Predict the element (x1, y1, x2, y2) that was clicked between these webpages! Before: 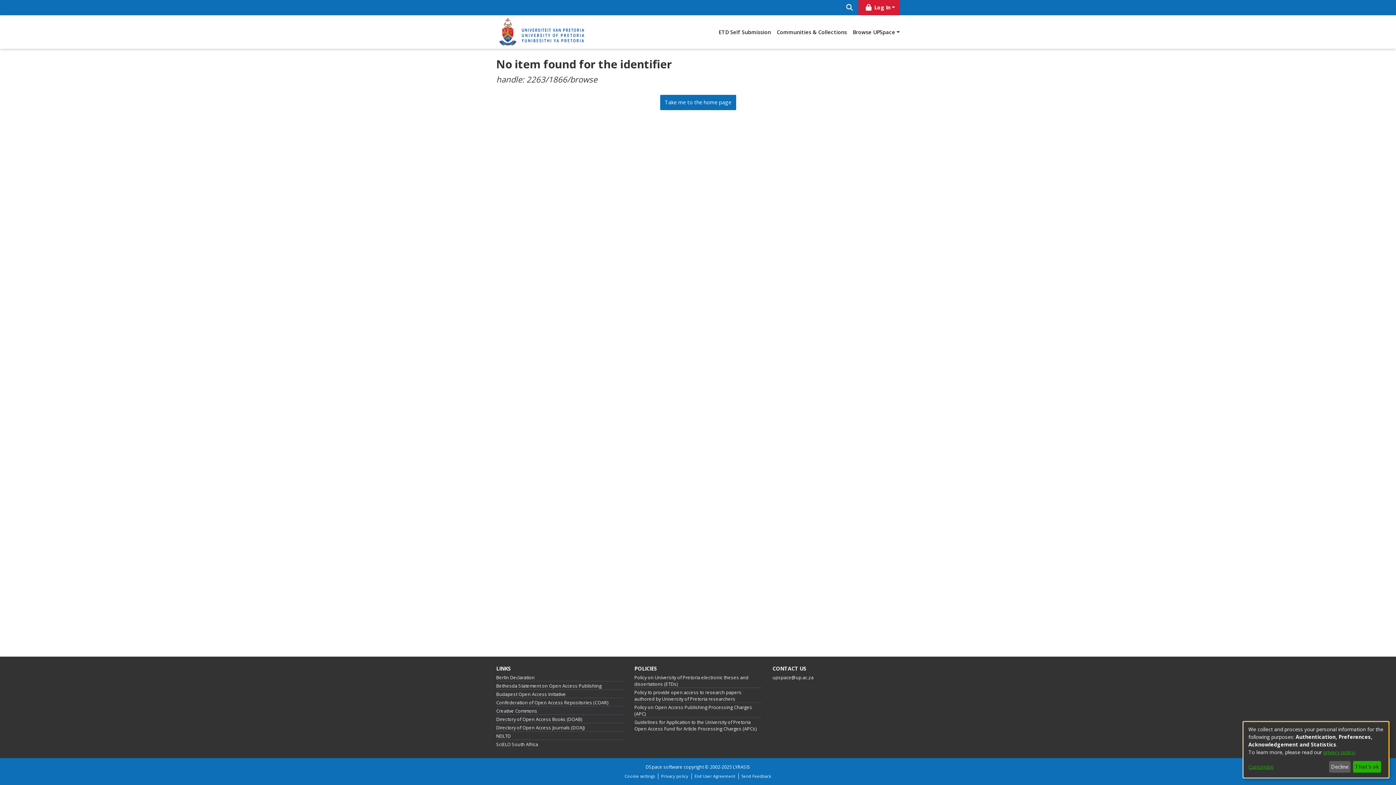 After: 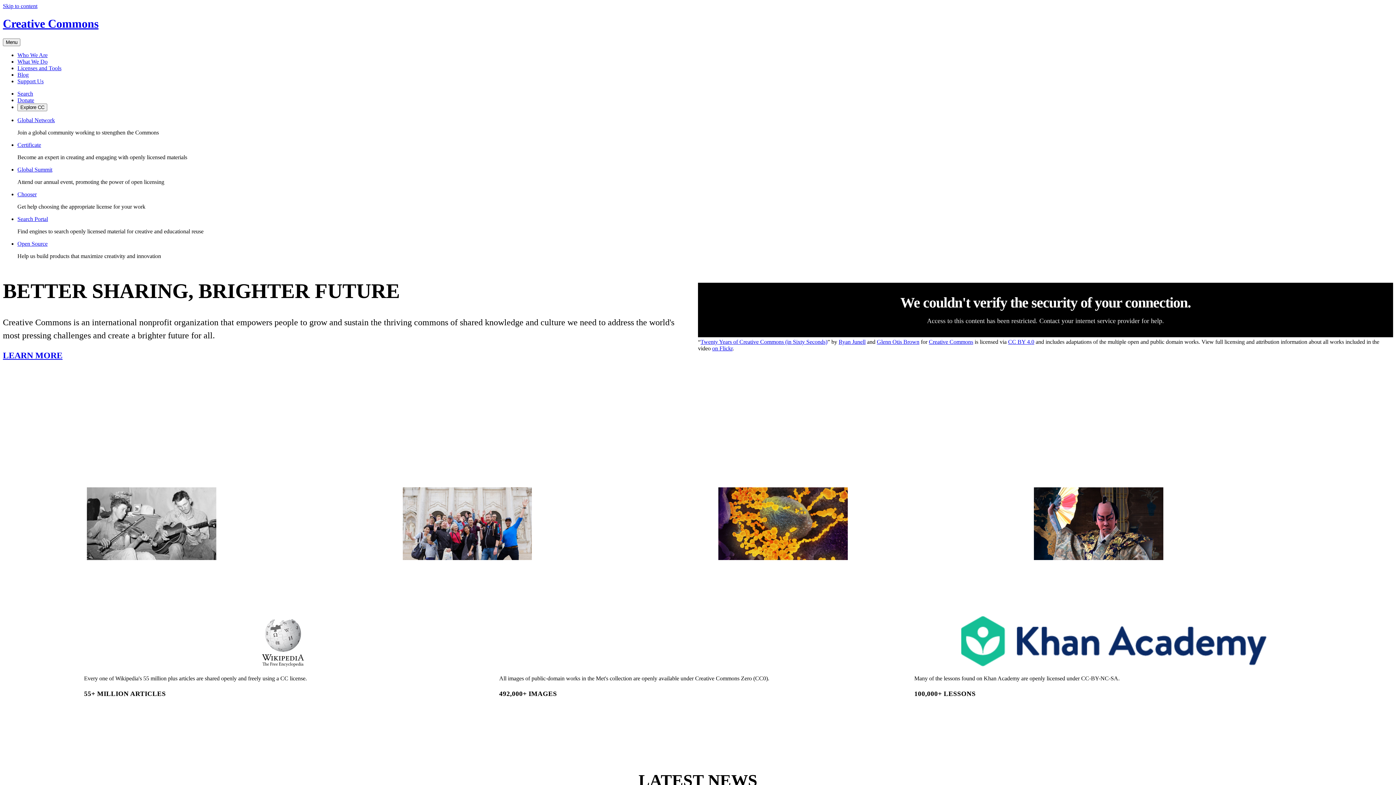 Action: label: Creative Commons bbox: (496, 708, 537, 714)